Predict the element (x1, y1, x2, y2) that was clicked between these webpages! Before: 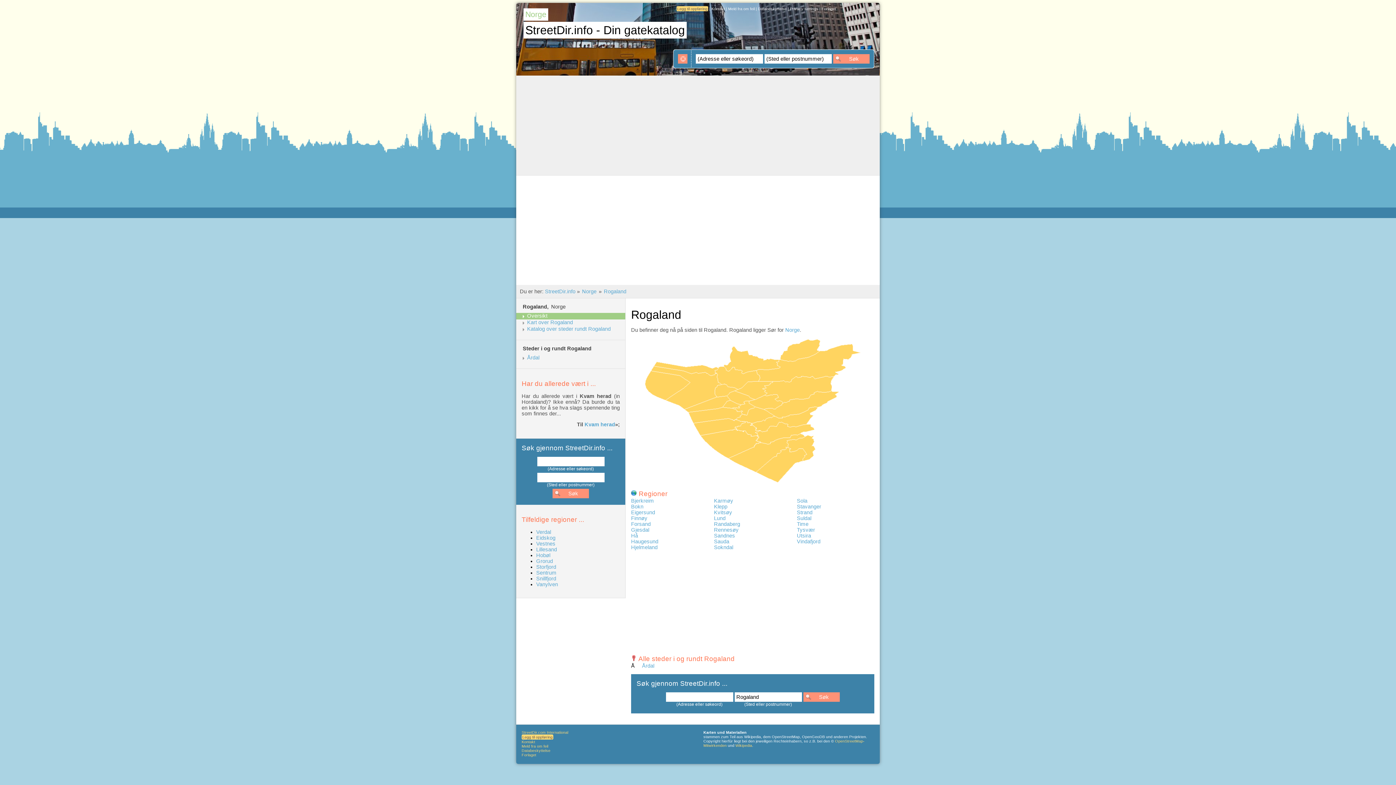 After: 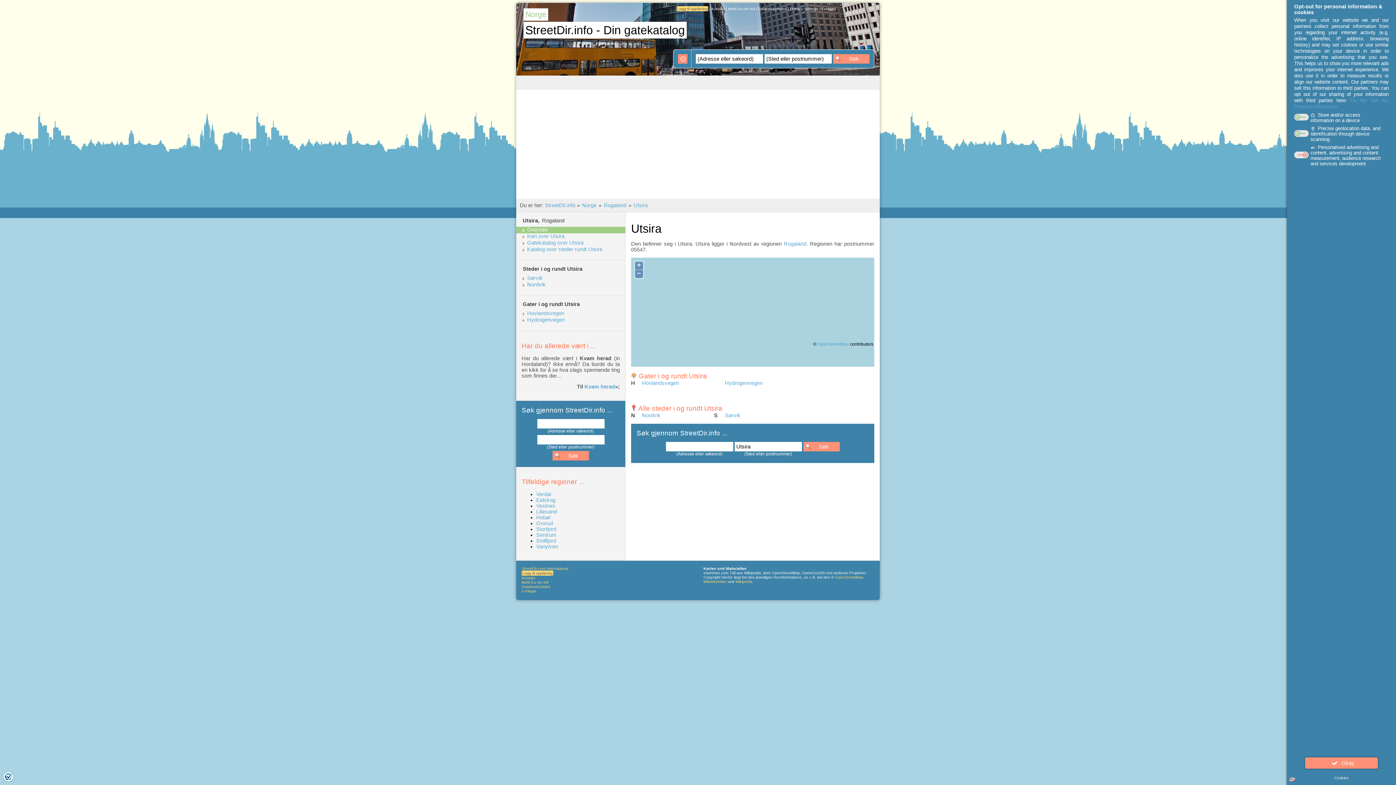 Action: bbox: (797, 533, 811, 539) label: Utsira